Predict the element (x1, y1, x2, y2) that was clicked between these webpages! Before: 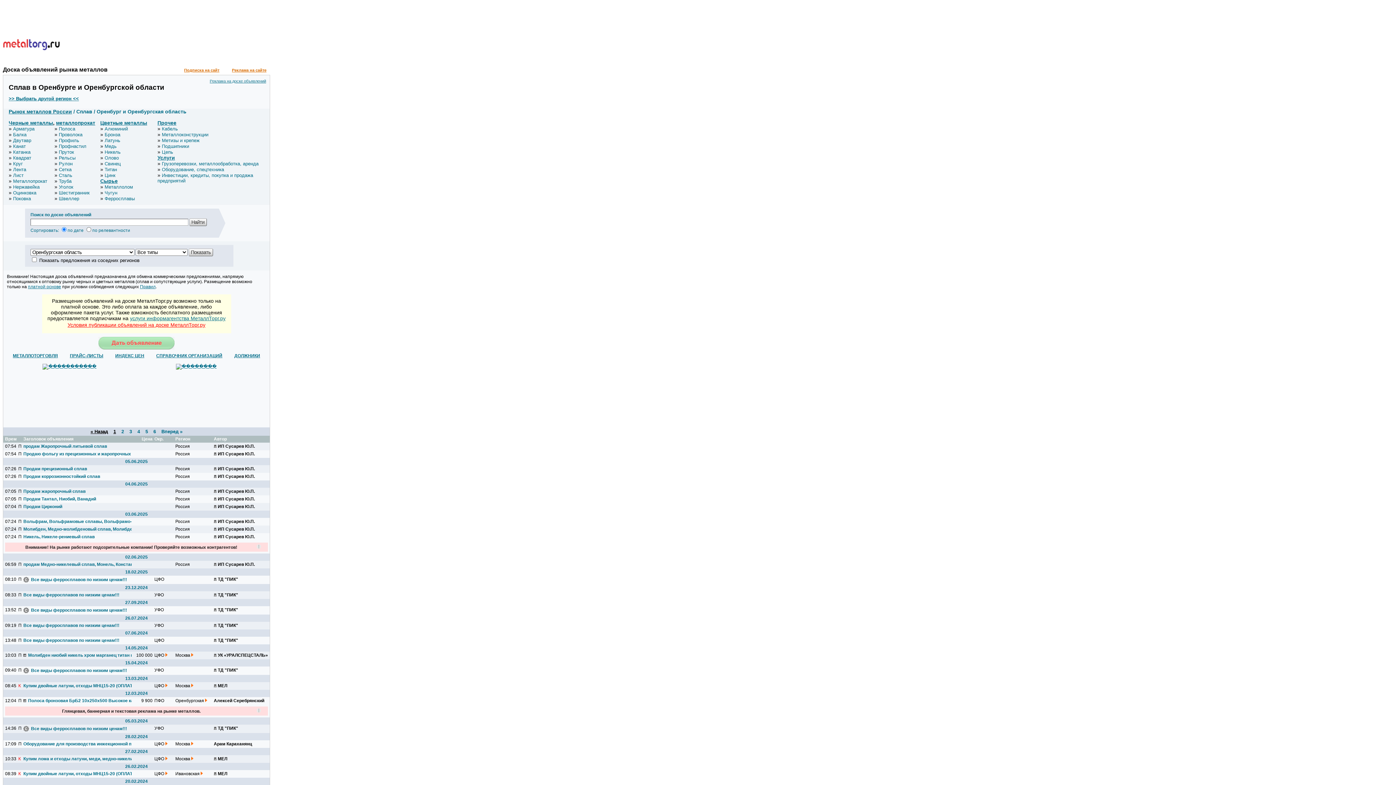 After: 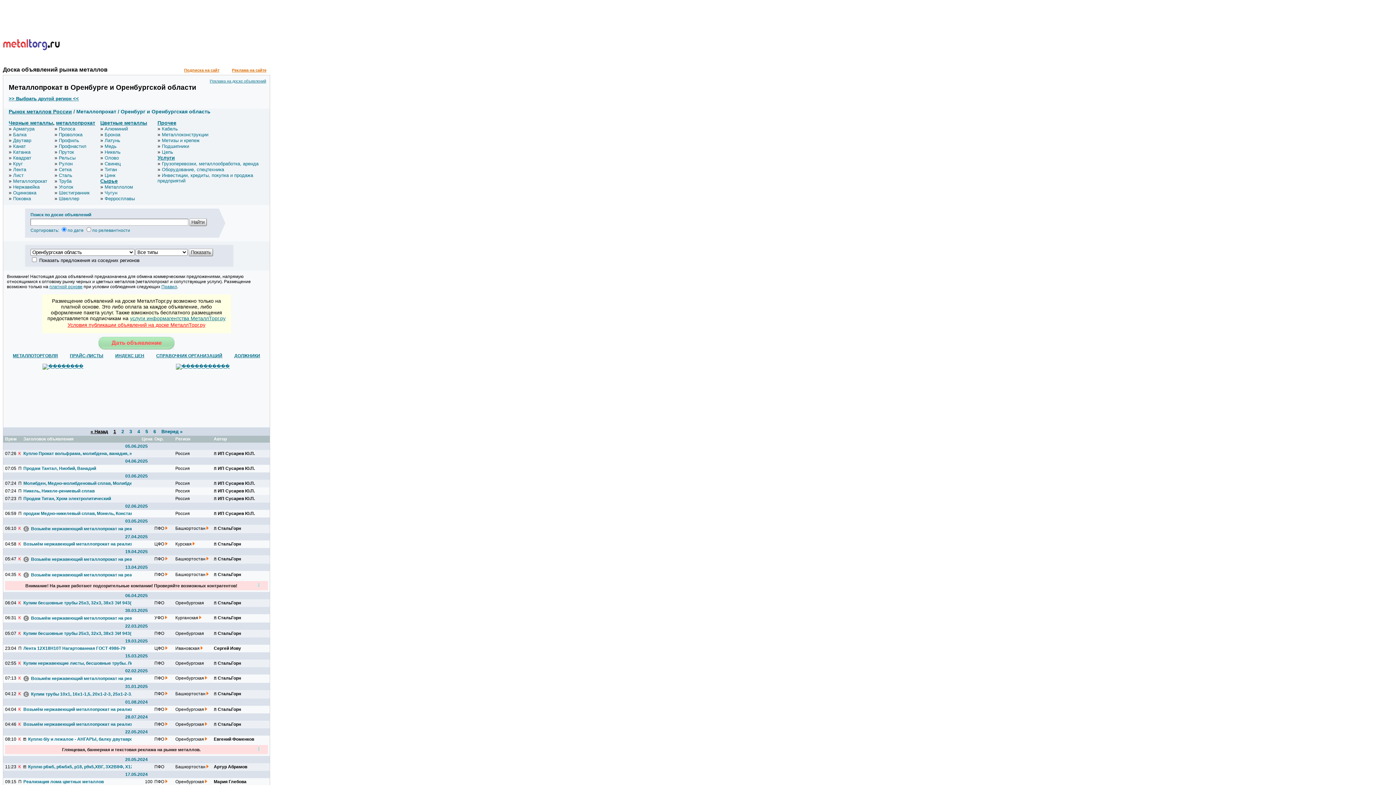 Action: label: металлопрокат bbox: (56, 120, 95, 125)